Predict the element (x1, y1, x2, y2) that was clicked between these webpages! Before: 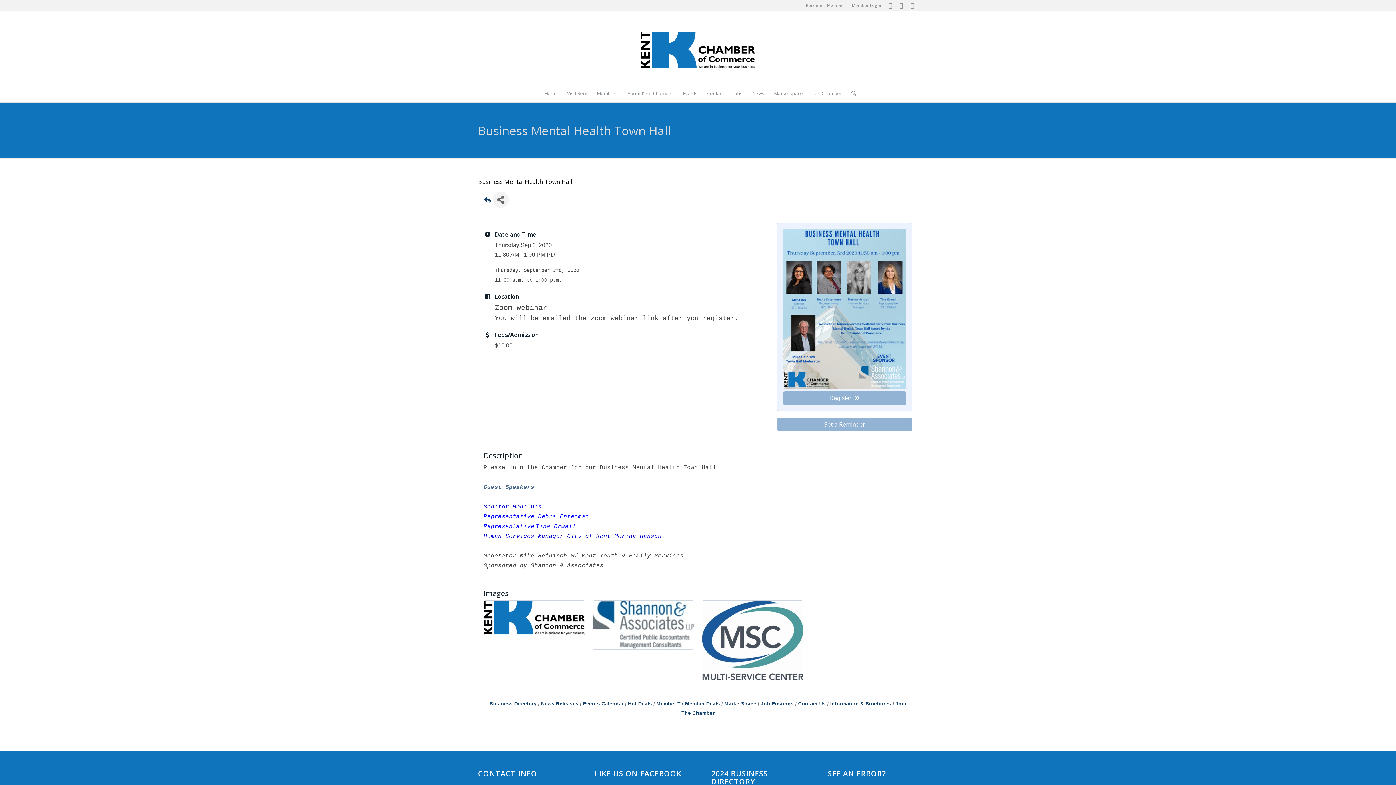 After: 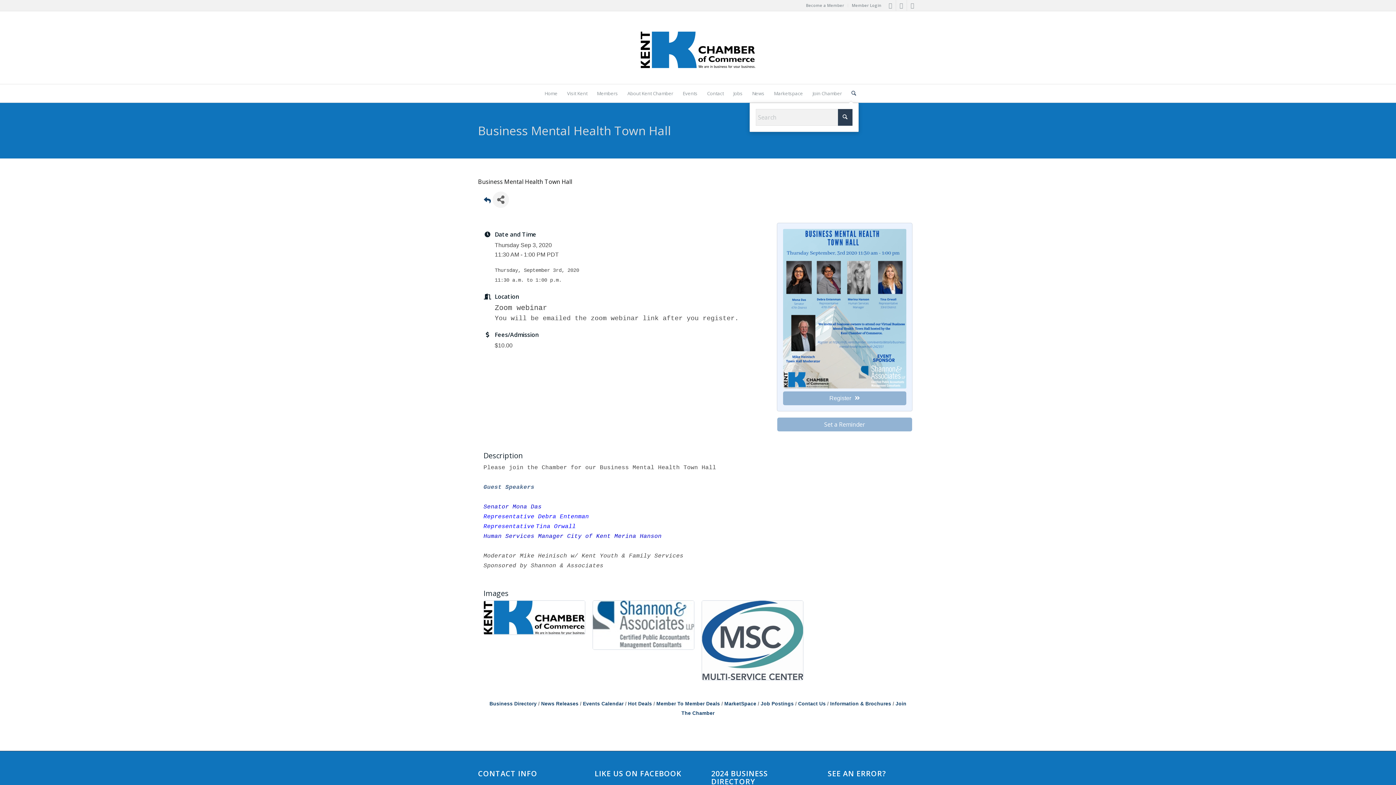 Action: label: Search bbox: (846, 84, 856, 102)